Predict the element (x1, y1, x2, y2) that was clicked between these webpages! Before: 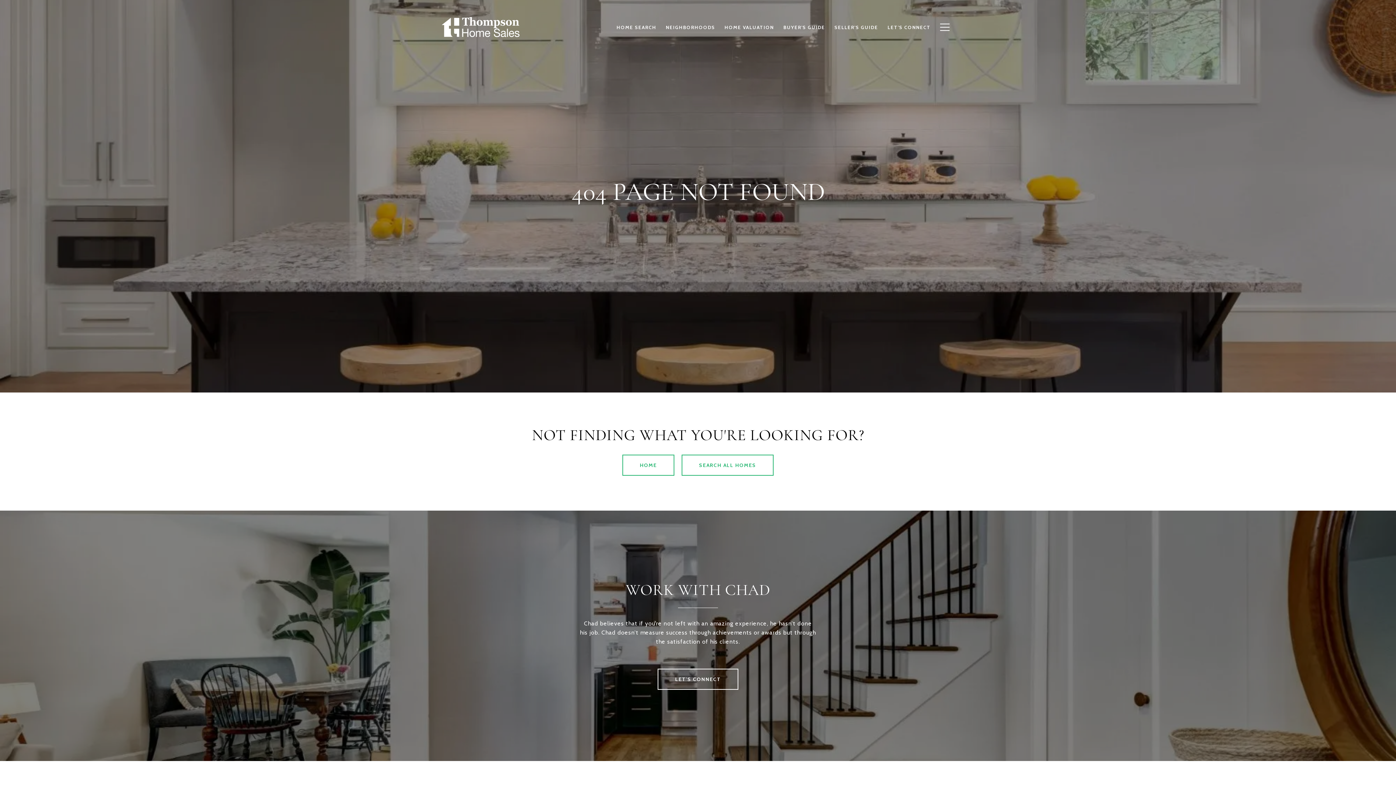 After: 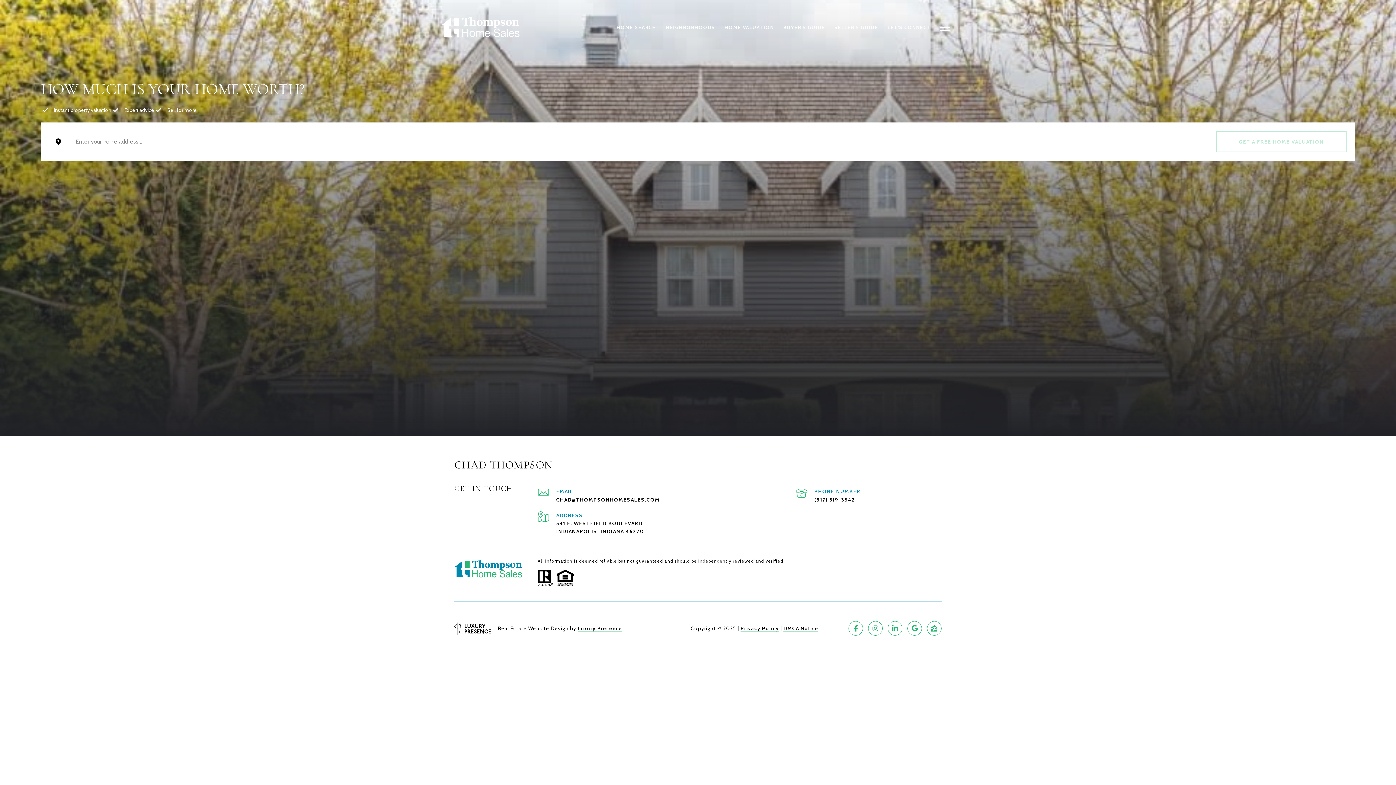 Action: label: HOME VALUATION bbox: (720, 20, 778, 34)